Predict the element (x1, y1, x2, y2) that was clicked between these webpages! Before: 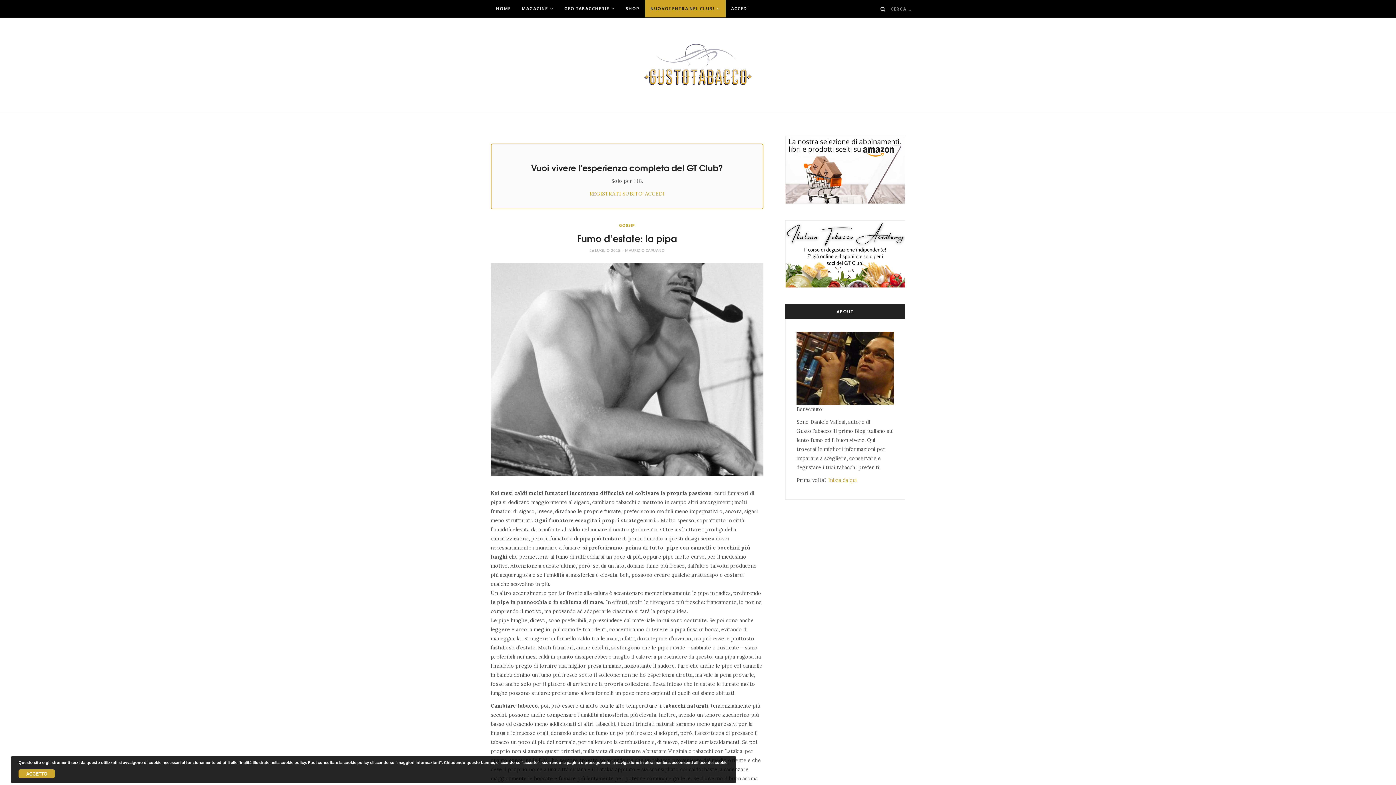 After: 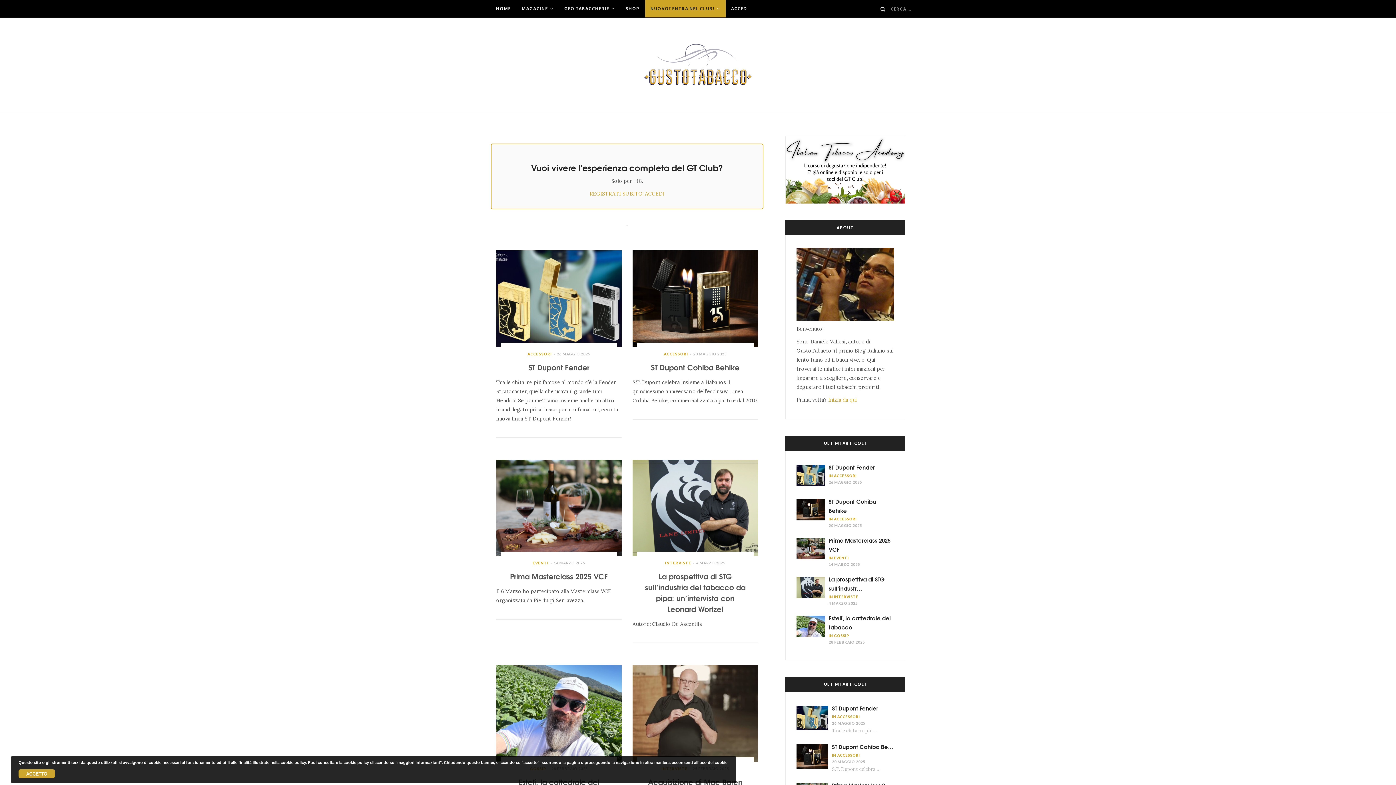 Action: bbox: (643, 42, 752, 86)